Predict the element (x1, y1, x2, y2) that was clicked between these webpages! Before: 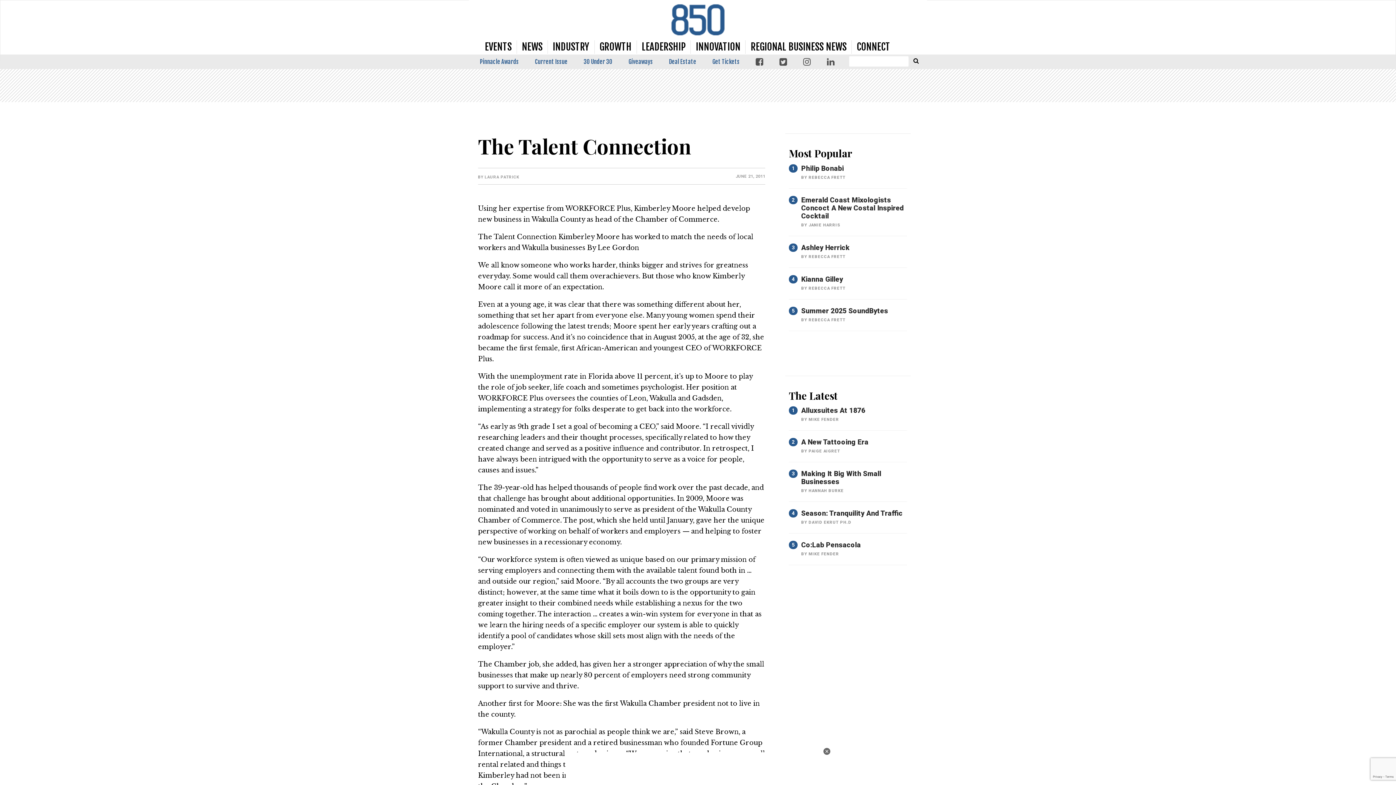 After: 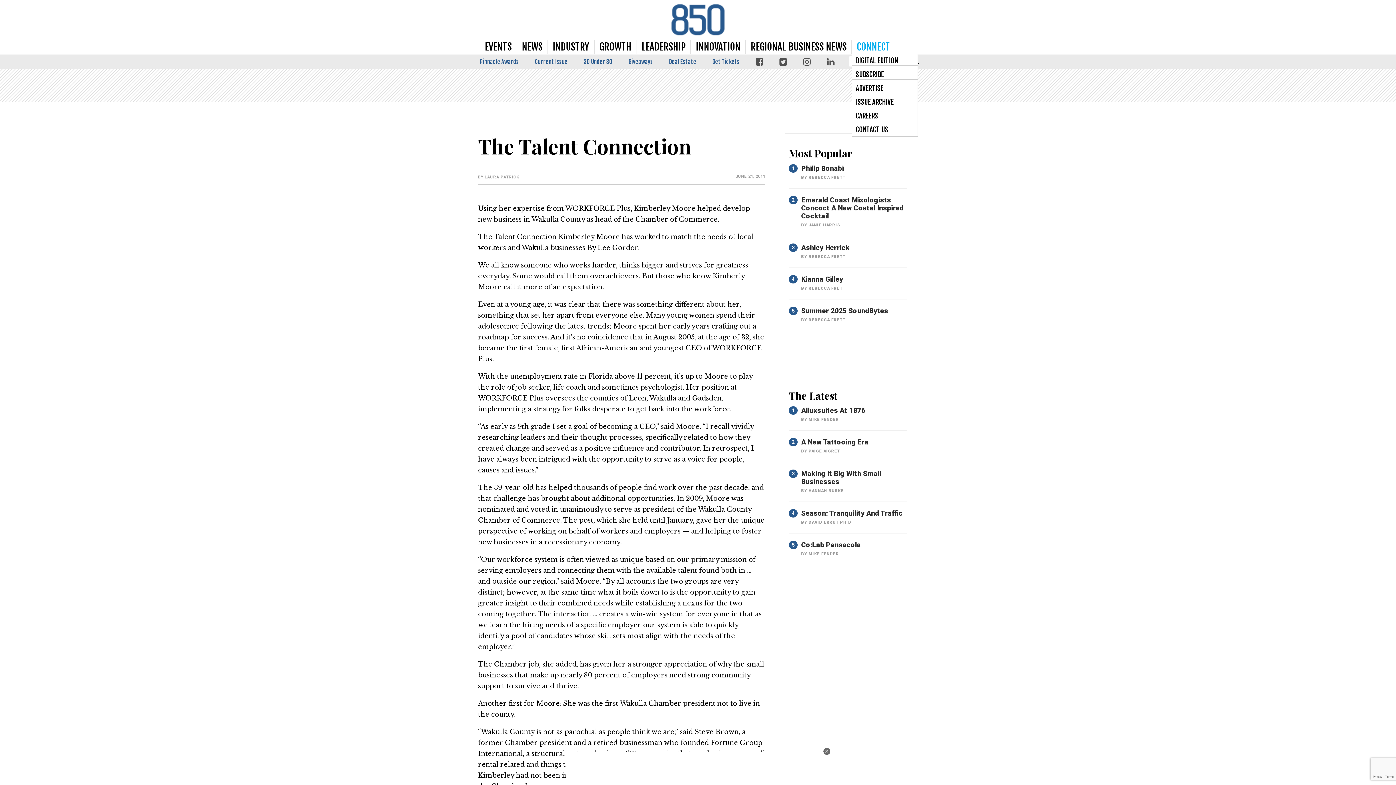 Action: bbox: (852, 40, 895, 53) label: CONNECT